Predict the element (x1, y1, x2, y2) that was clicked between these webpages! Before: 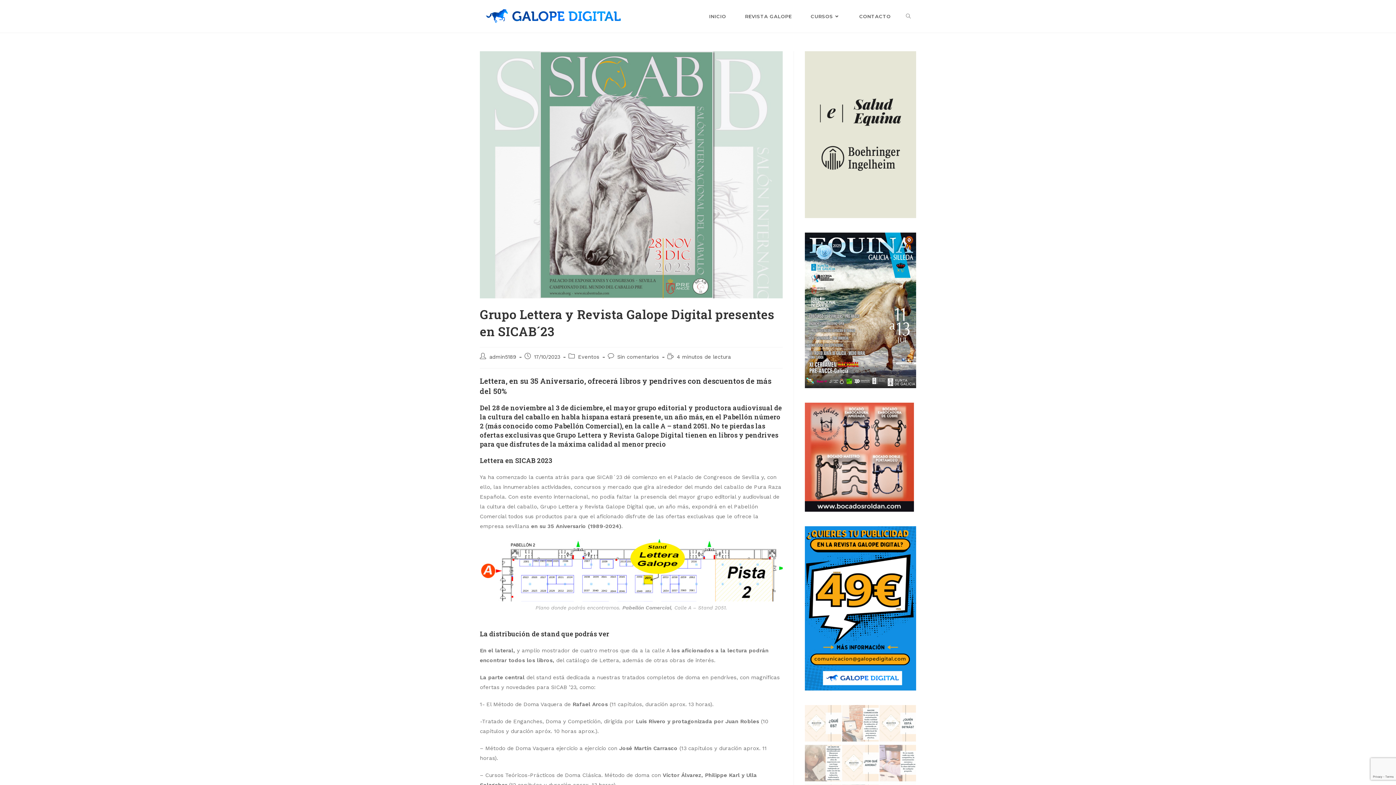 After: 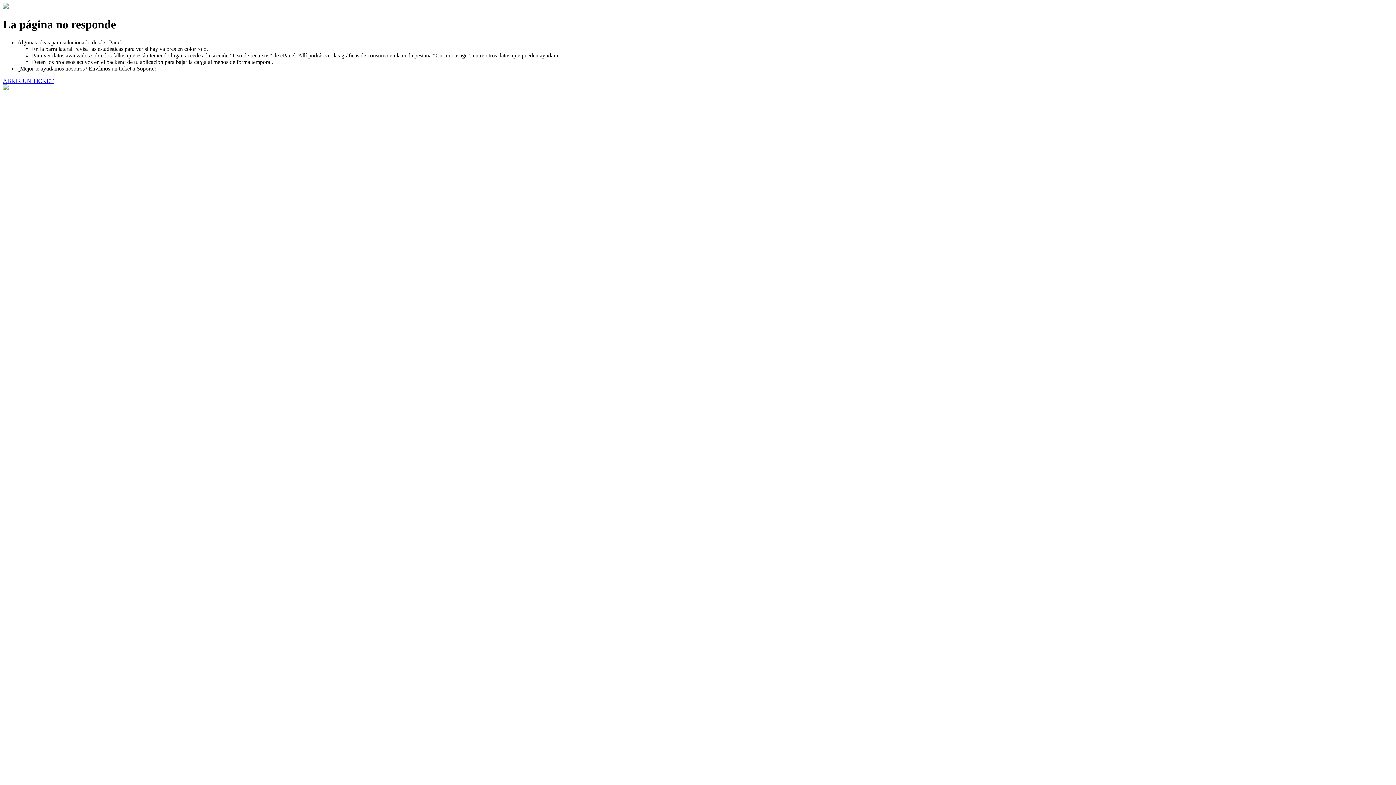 Action: bbox: (805, 307, 916, 312)